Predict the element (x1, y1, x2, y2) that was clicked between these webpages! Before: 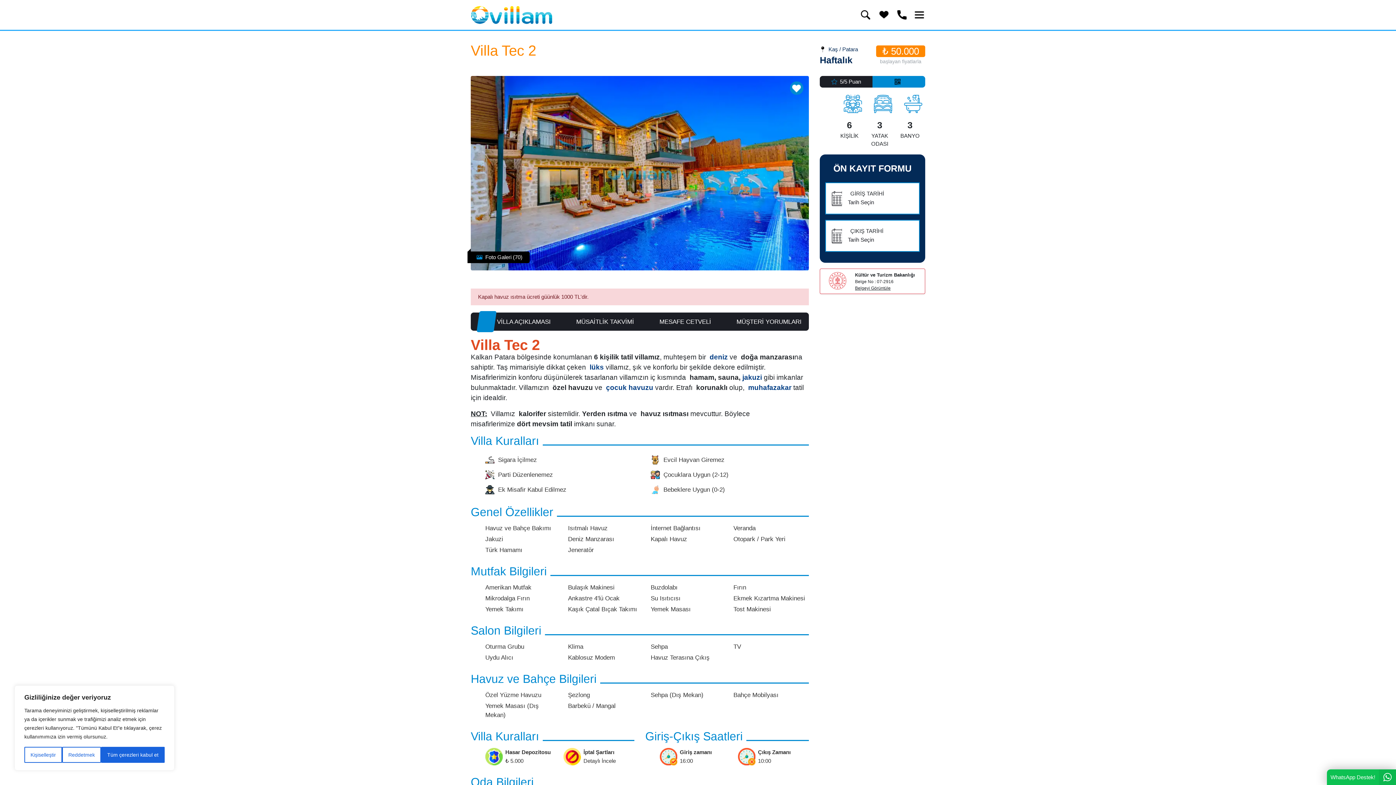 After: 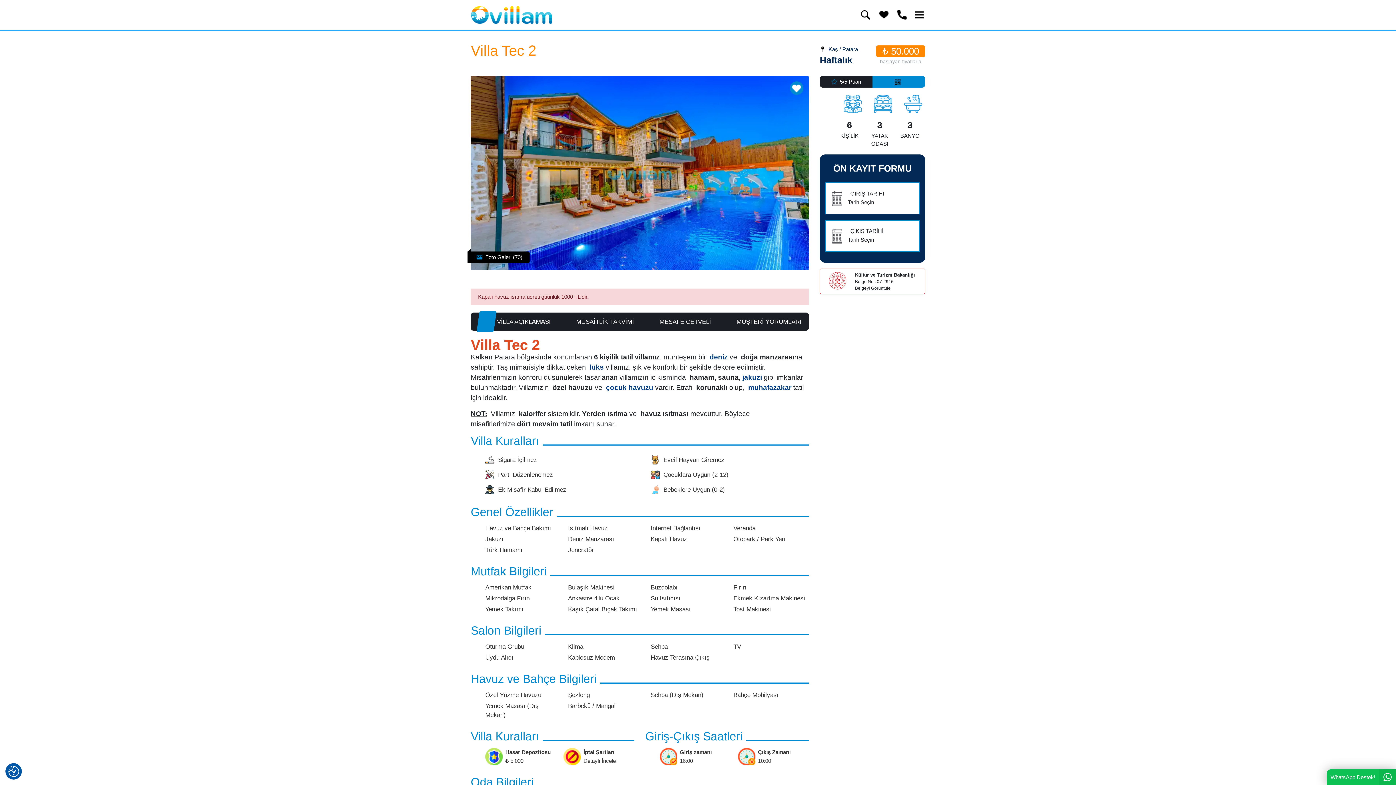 Action: bbox: (101, 747, 164, 763) label: Tüm çerezleri kabul et